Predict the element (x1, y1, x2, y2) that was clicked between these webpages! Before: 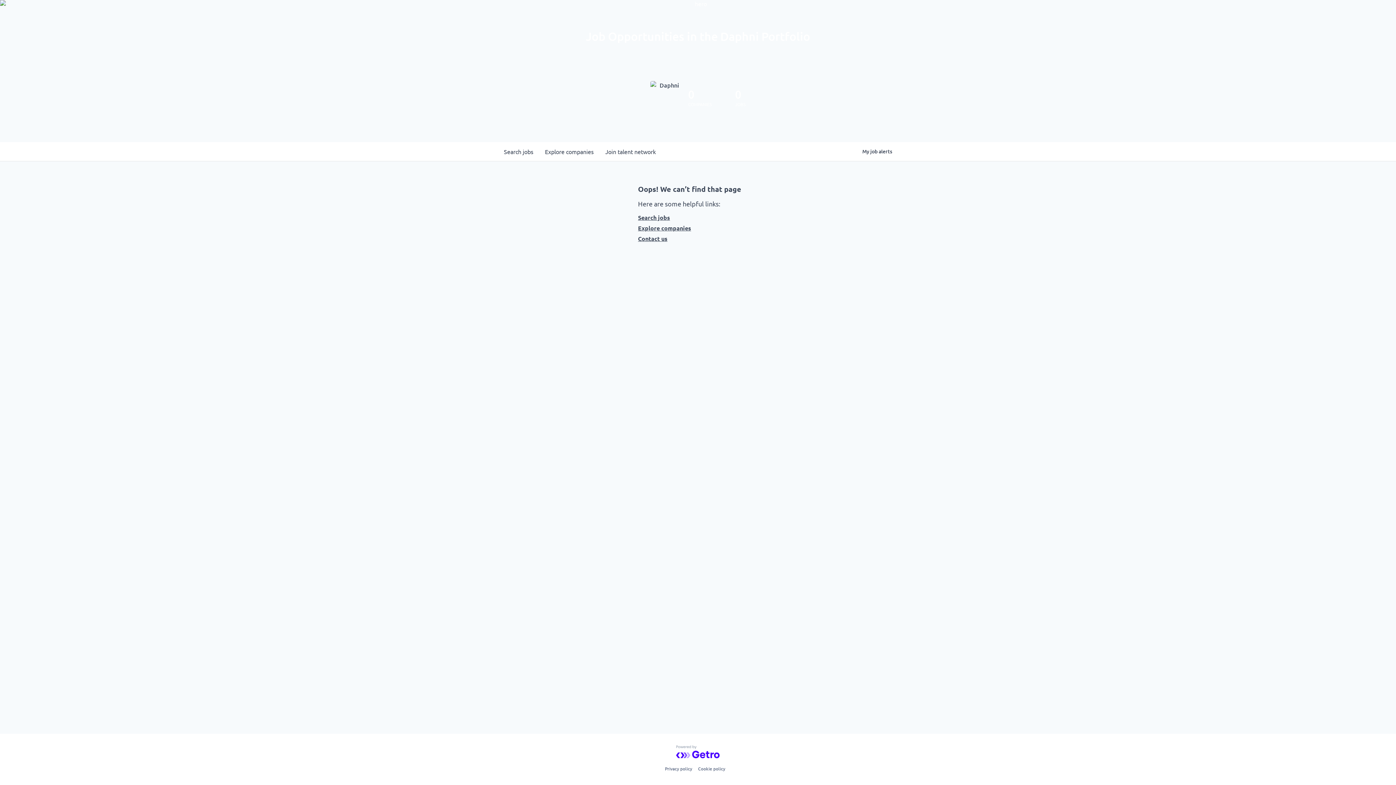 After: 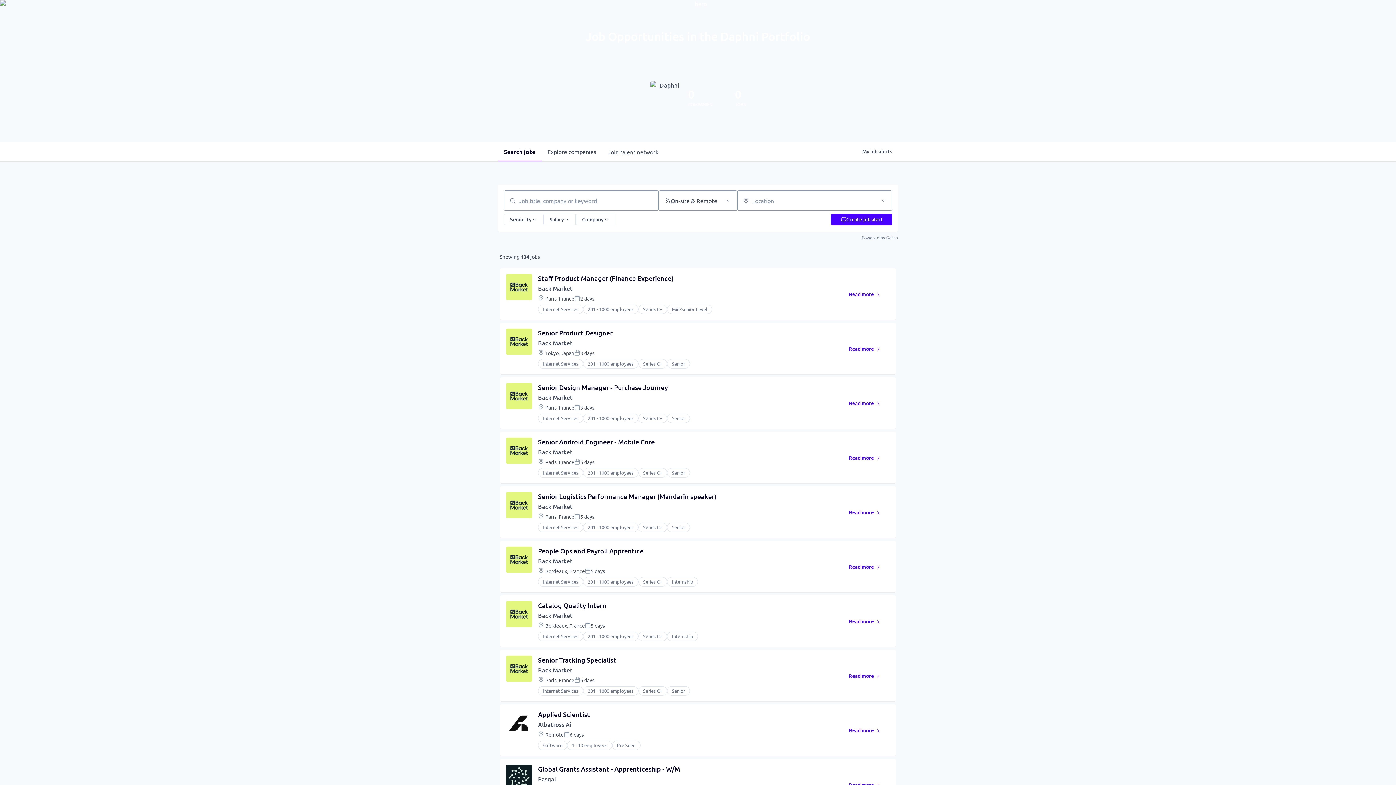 Action: label: Search 
jobs bbox: (498, 142, 539, 161)